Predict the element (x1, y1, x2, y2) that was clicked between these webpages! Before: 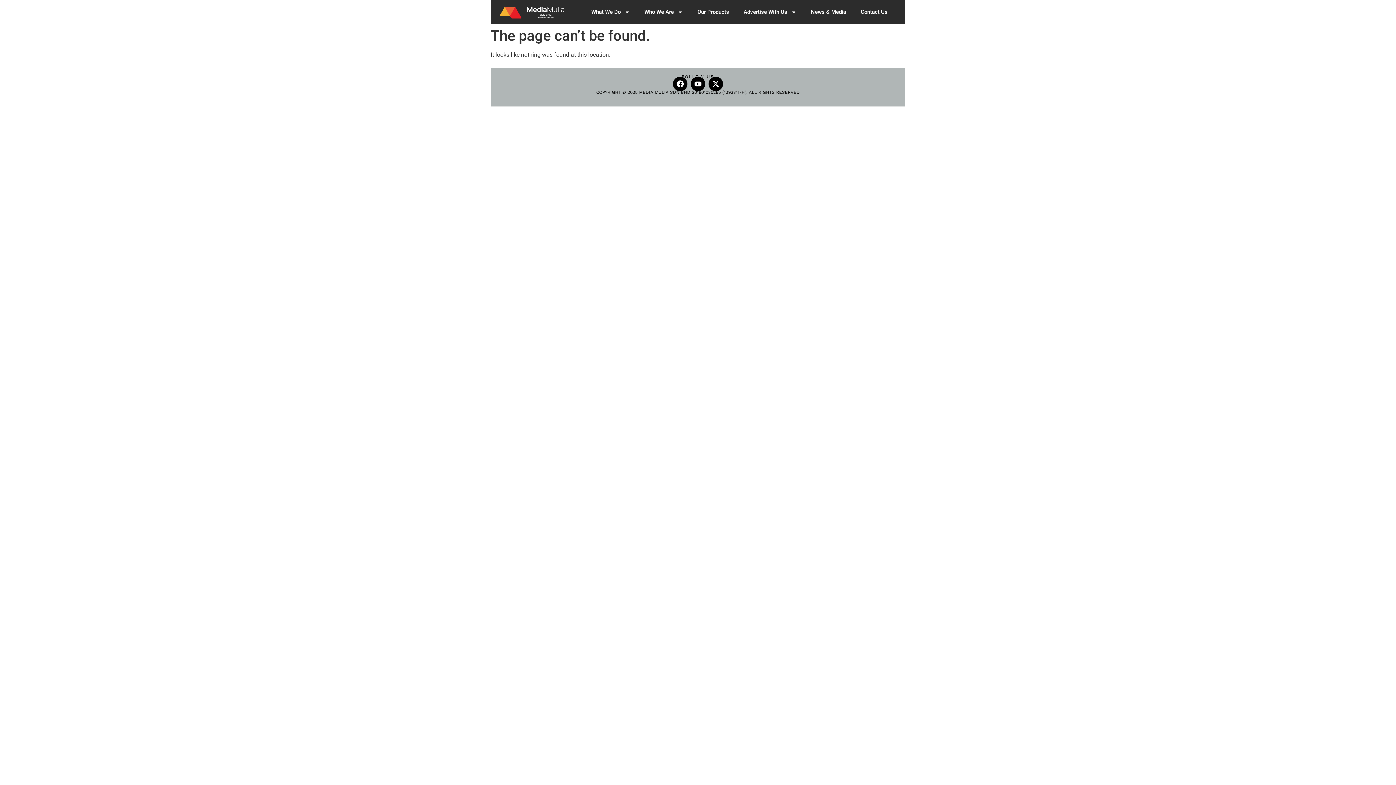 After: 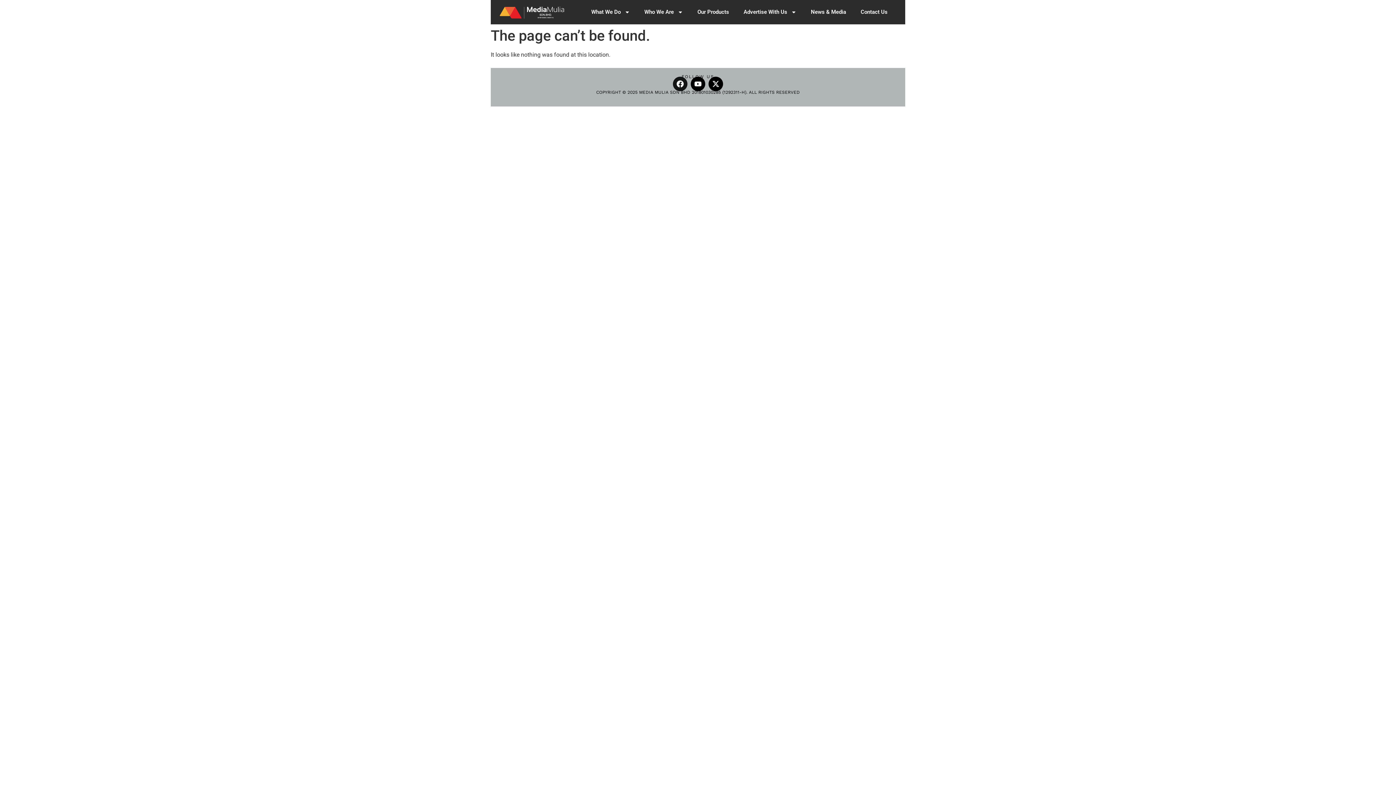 Action: bbox: (673, 76, 687, 91) label: Facebook